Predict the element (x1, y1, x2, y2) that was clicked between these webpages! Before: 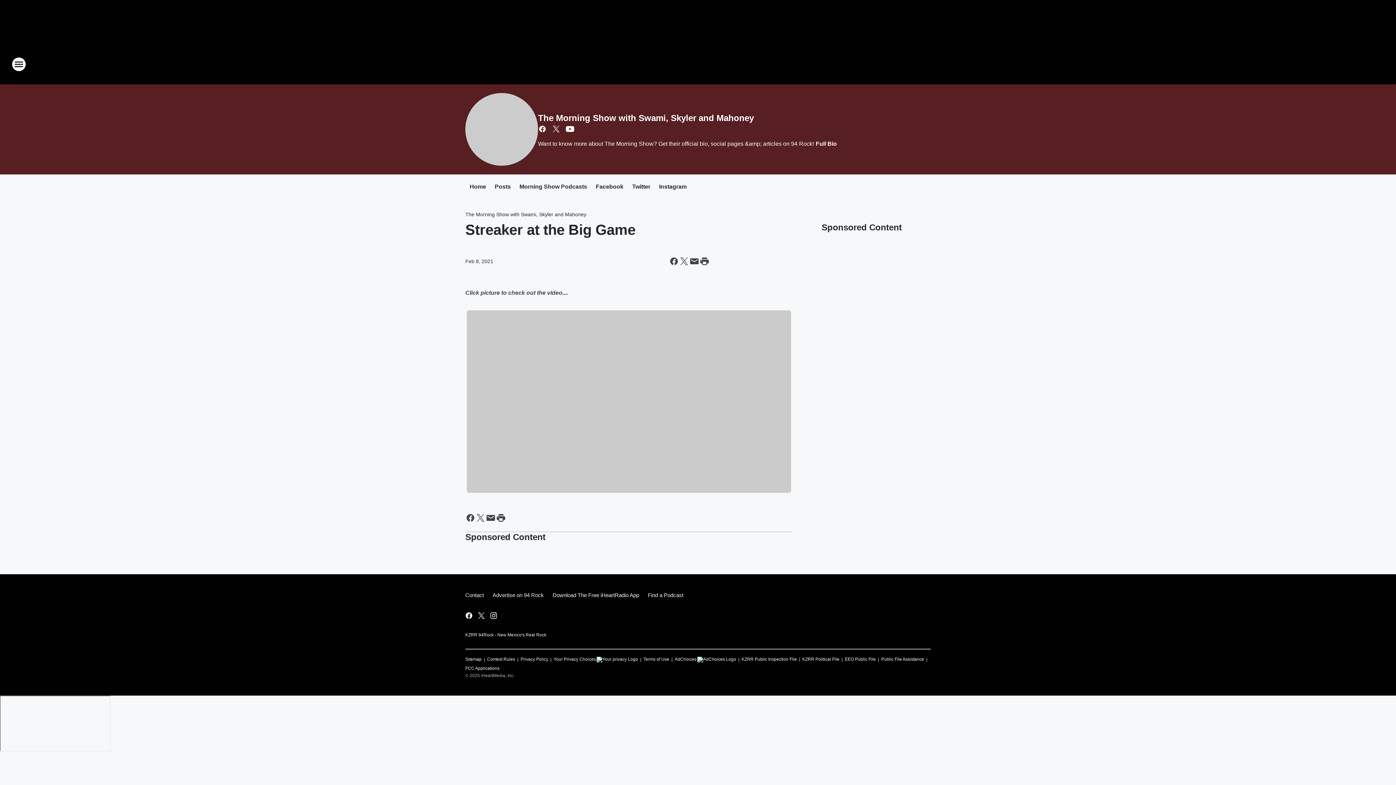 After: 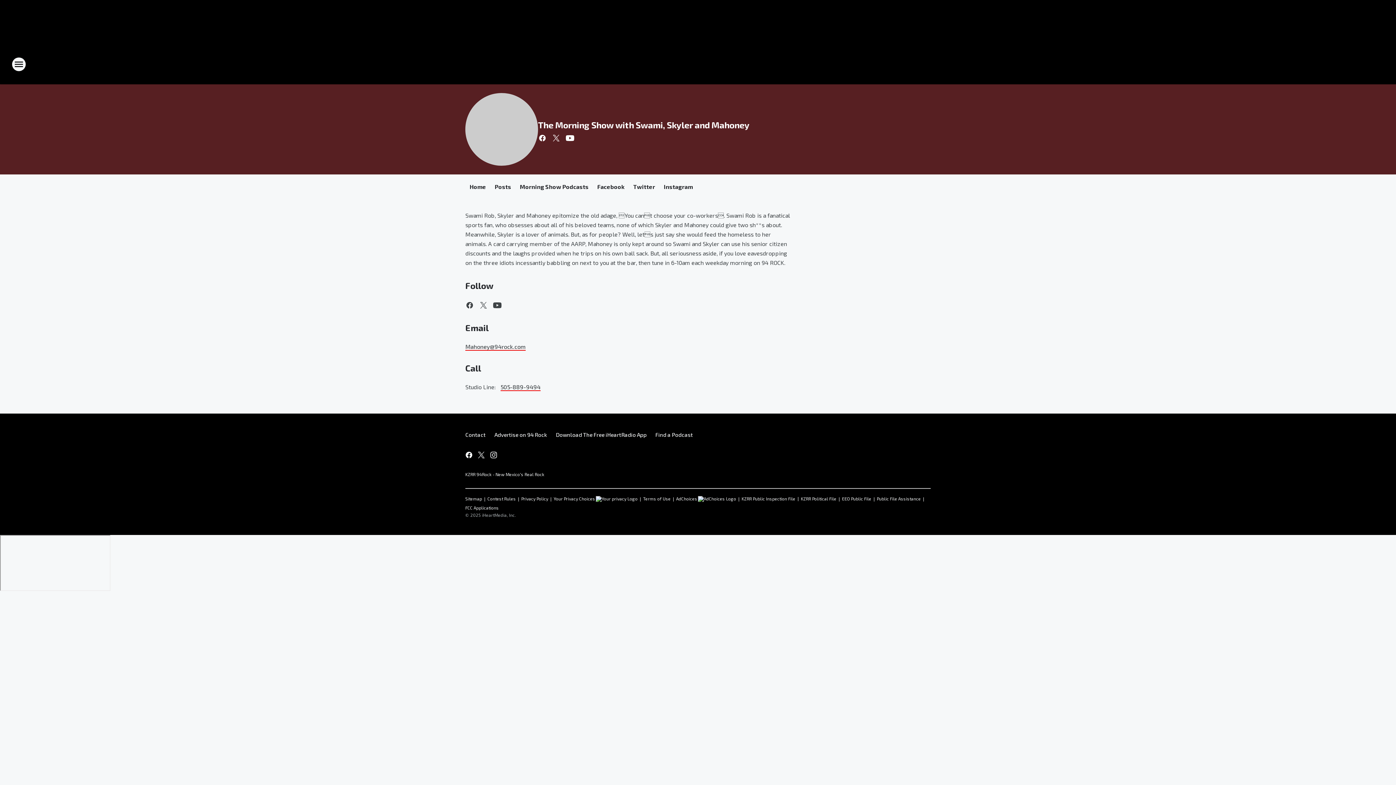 Action: bbox: (814, 140, 837, 146) label: Full Bio